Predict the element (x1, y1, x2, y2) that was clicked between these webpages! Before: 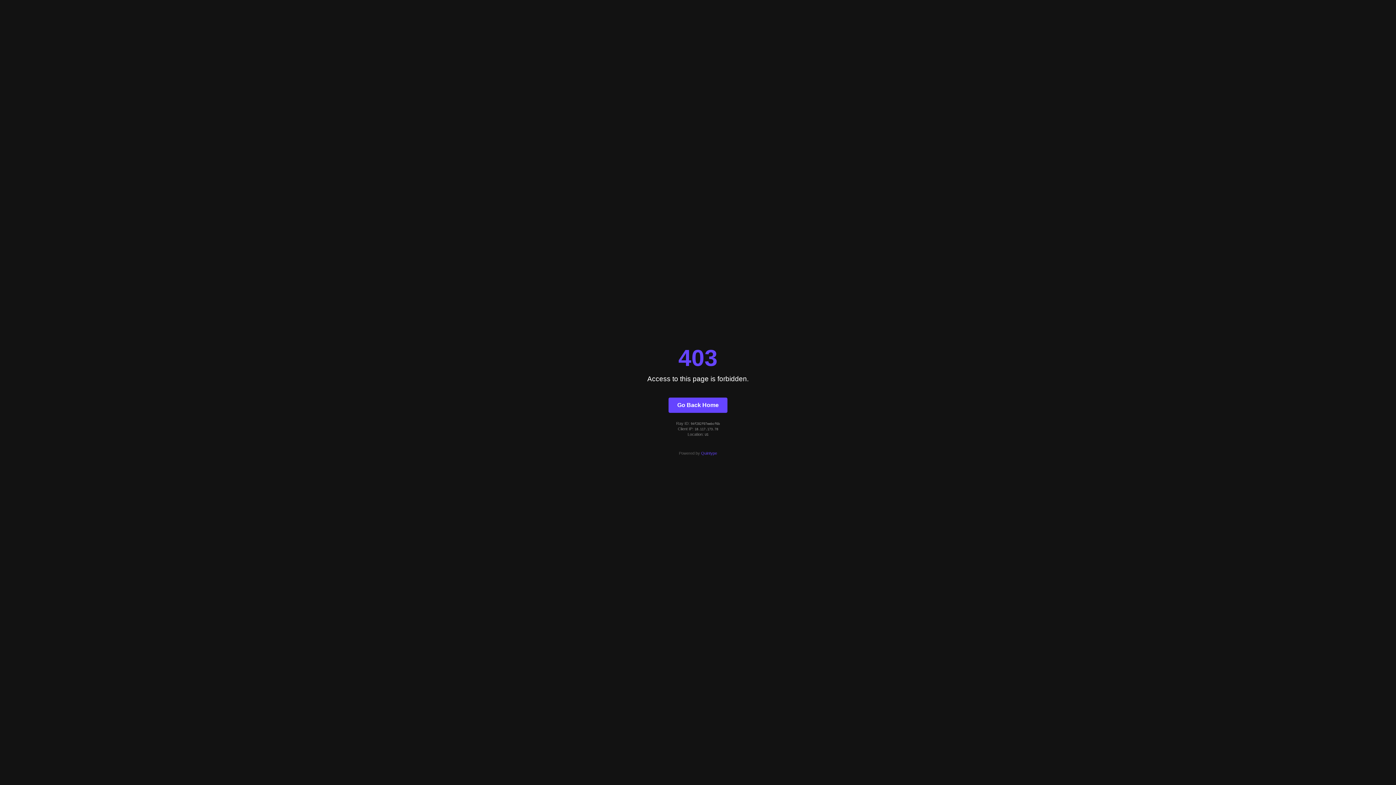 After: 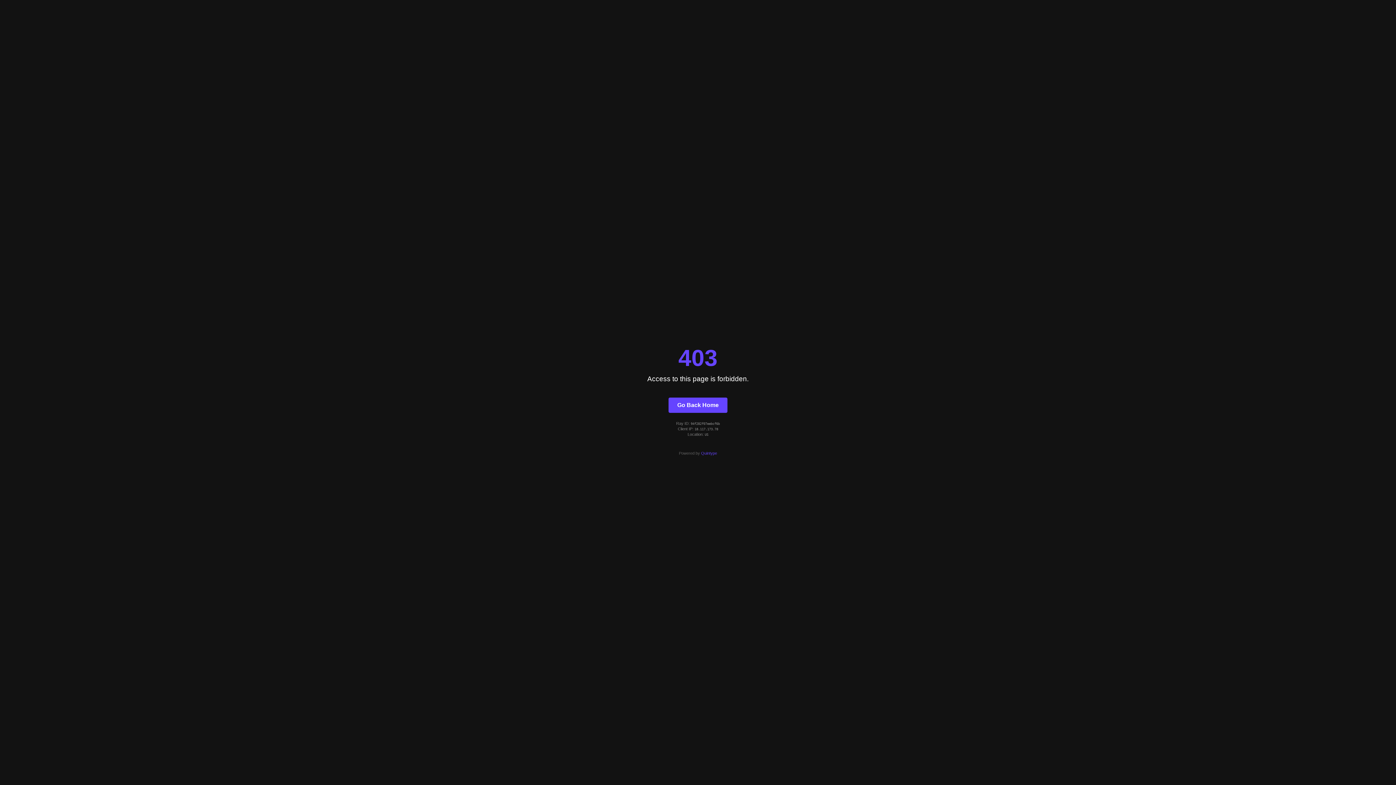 Action: bbox: (701, 451, 717, 455) label: Quintype